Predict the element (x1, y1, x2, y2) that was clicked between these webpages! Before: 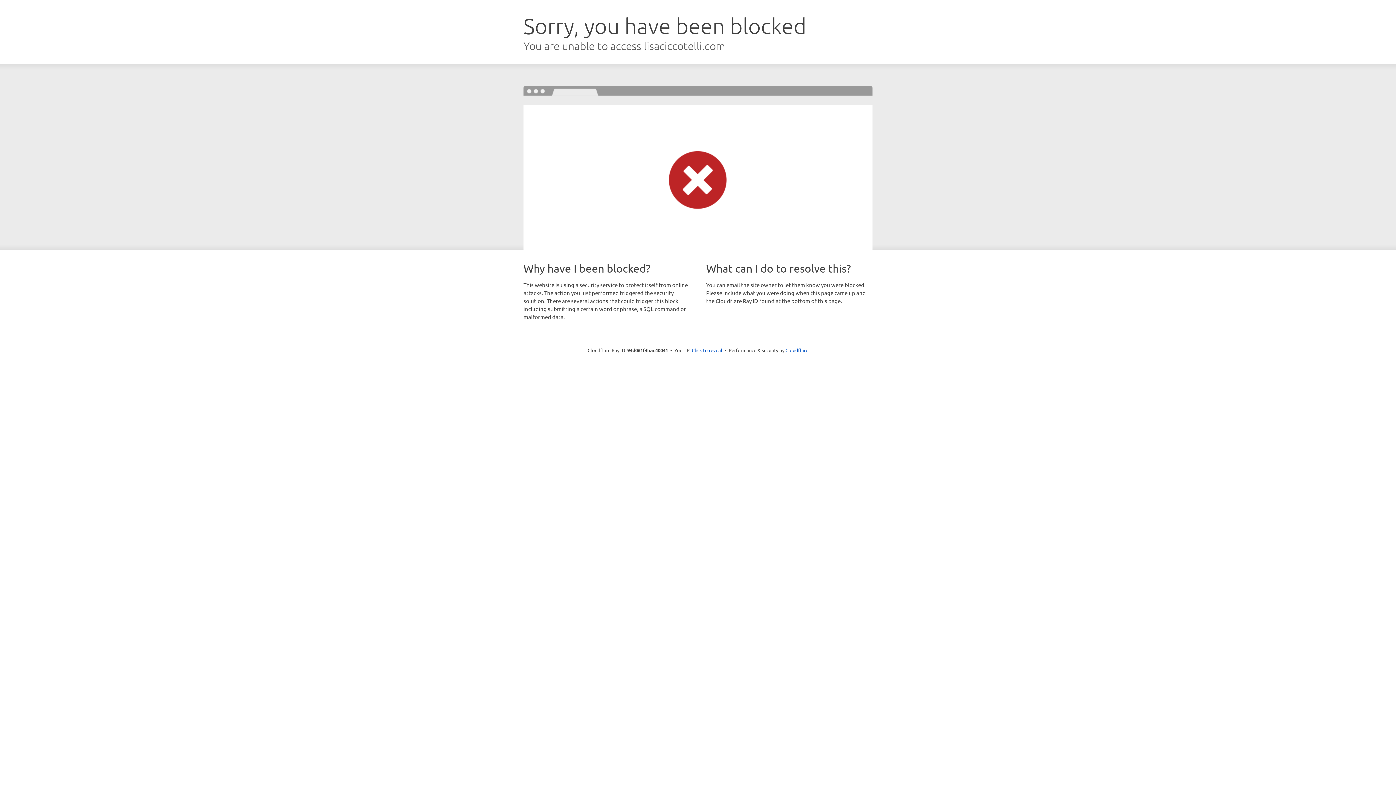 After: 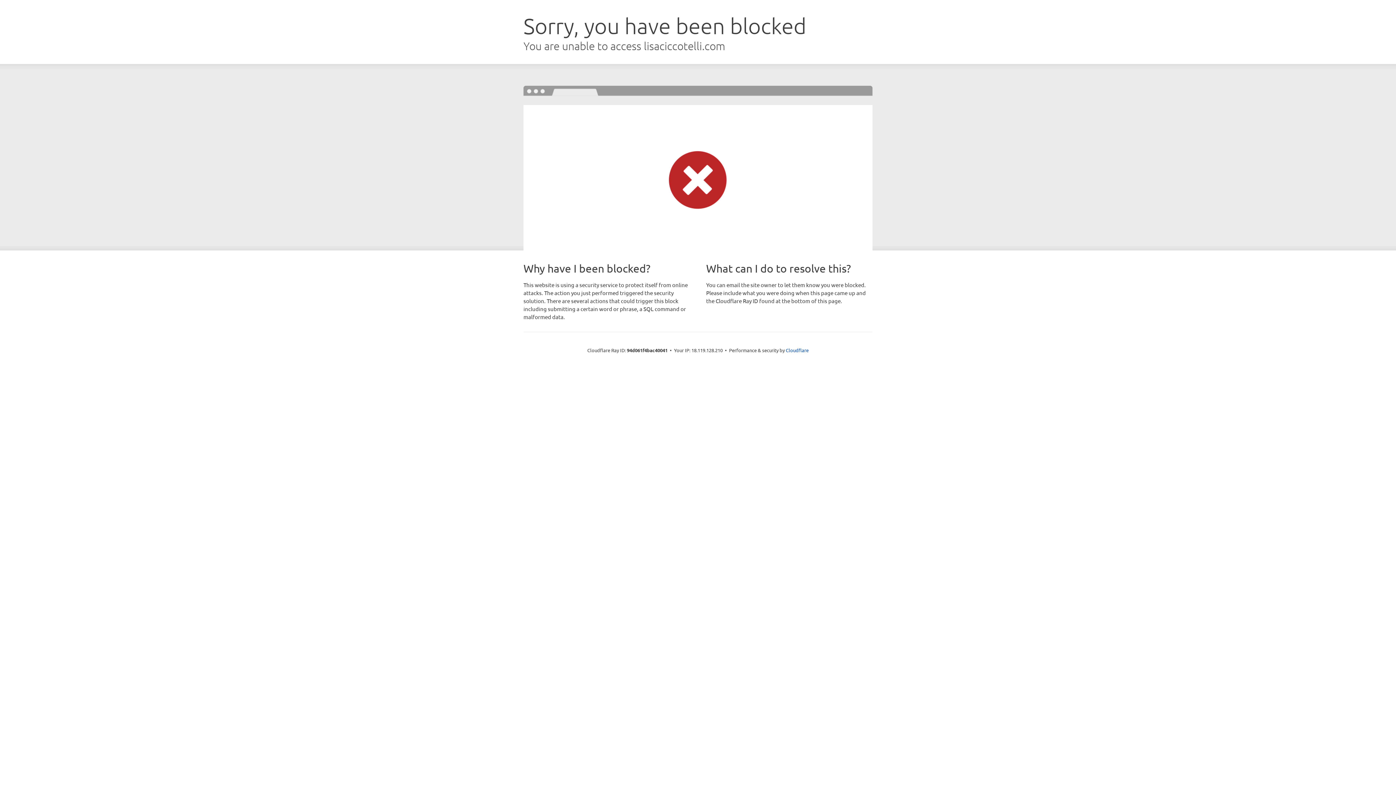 Action: label: Click to reveal bbox: (692, 346, 722, 353)